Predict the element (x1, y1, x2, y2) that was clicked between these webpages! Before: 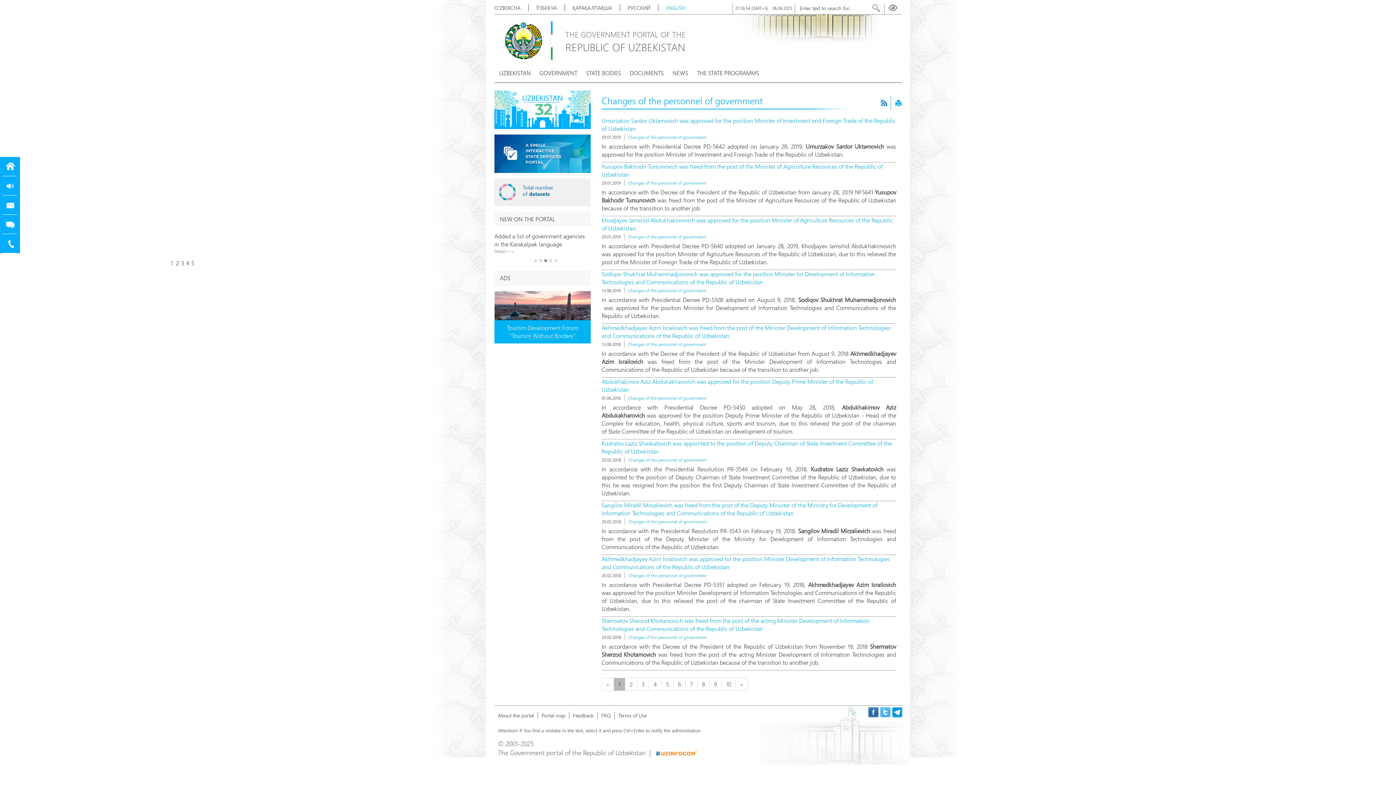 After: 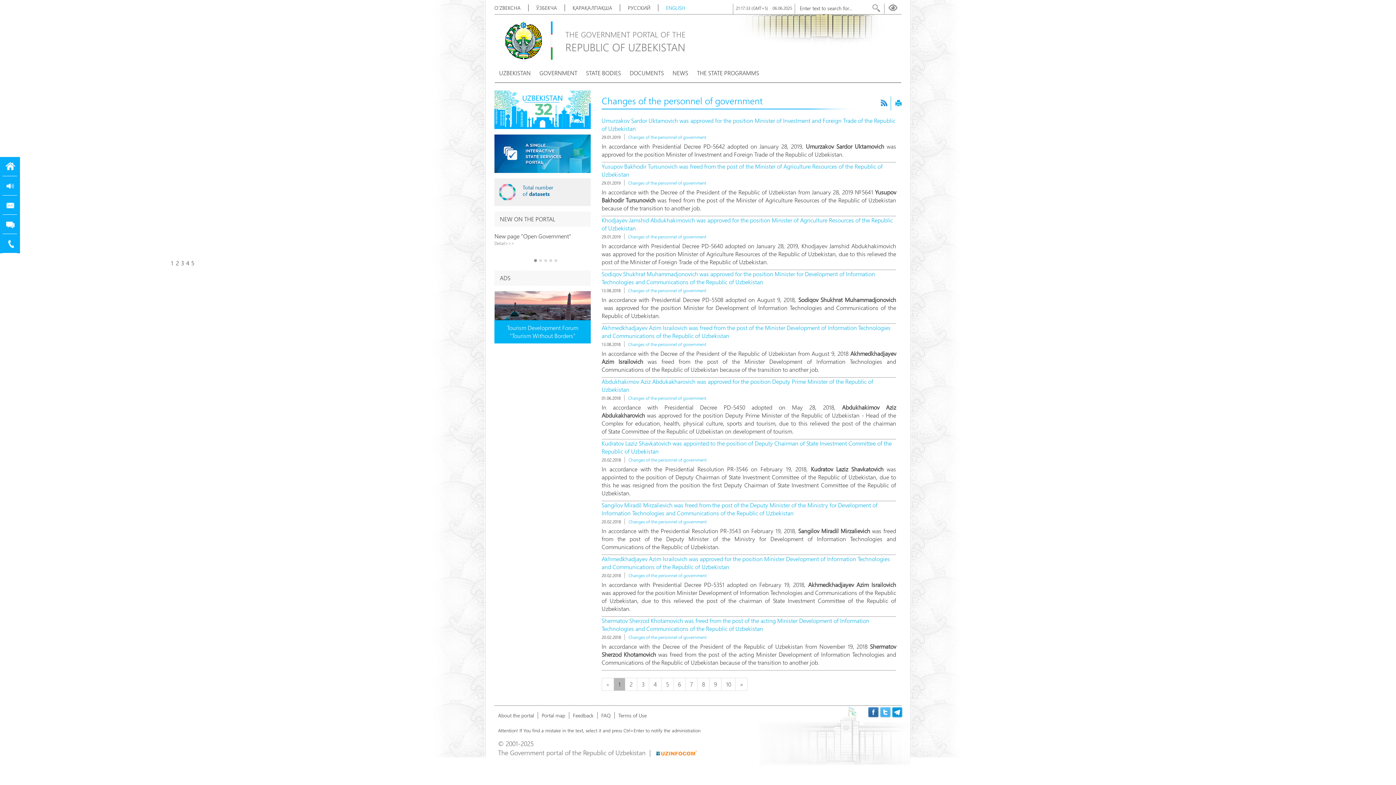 Action: bbox: (494, 187, 590, 195)